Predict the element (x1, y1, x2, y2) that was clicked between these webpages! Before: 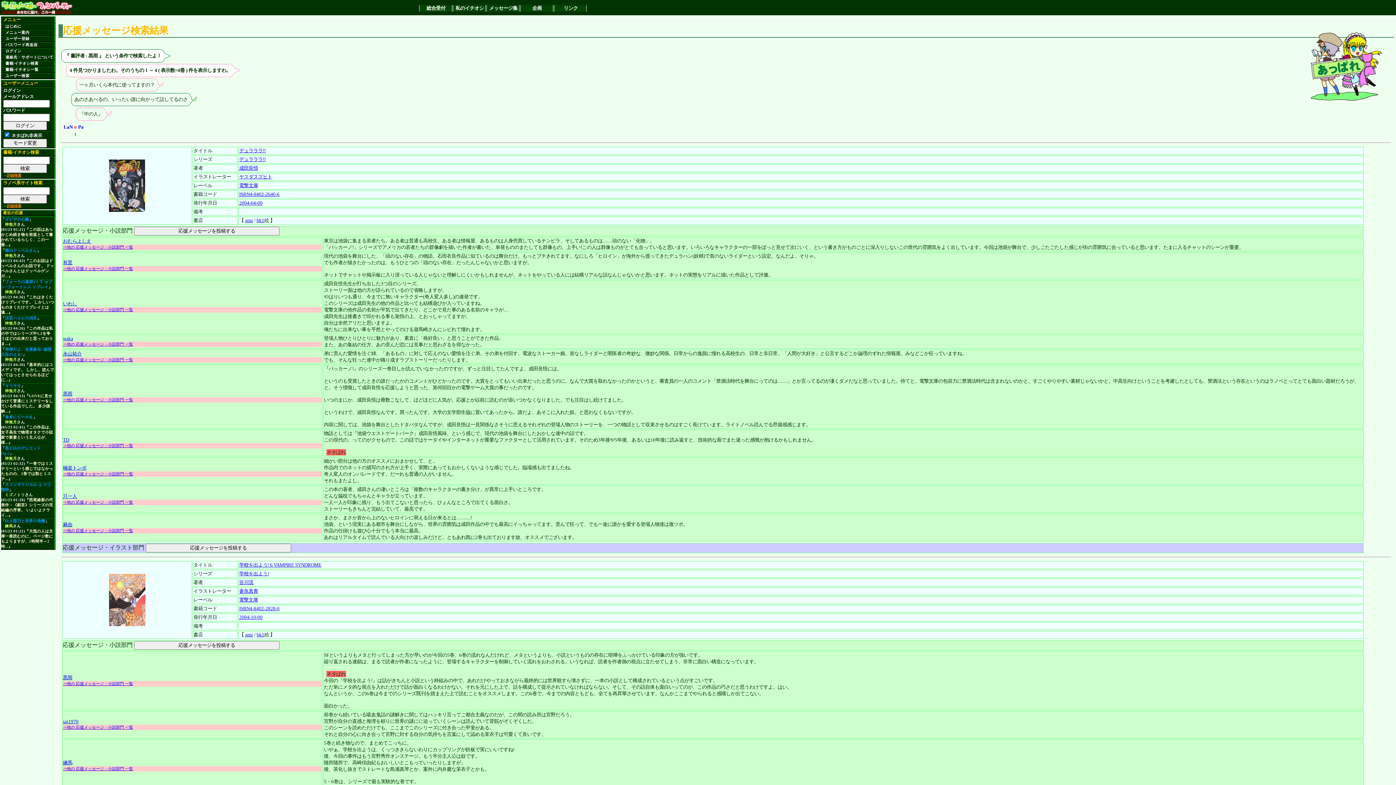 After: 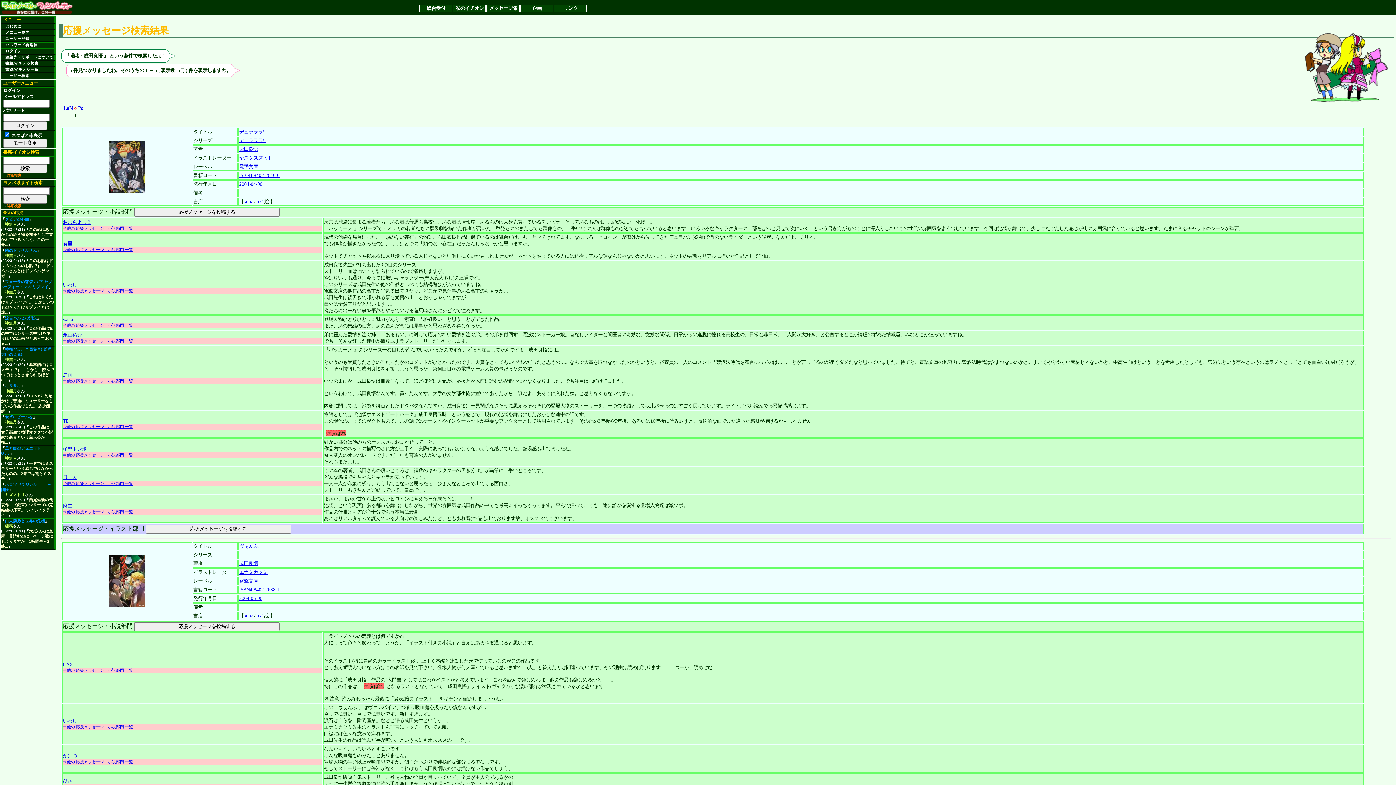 Action: bbox: (239, 165, 258, 170) label: 成田良悟